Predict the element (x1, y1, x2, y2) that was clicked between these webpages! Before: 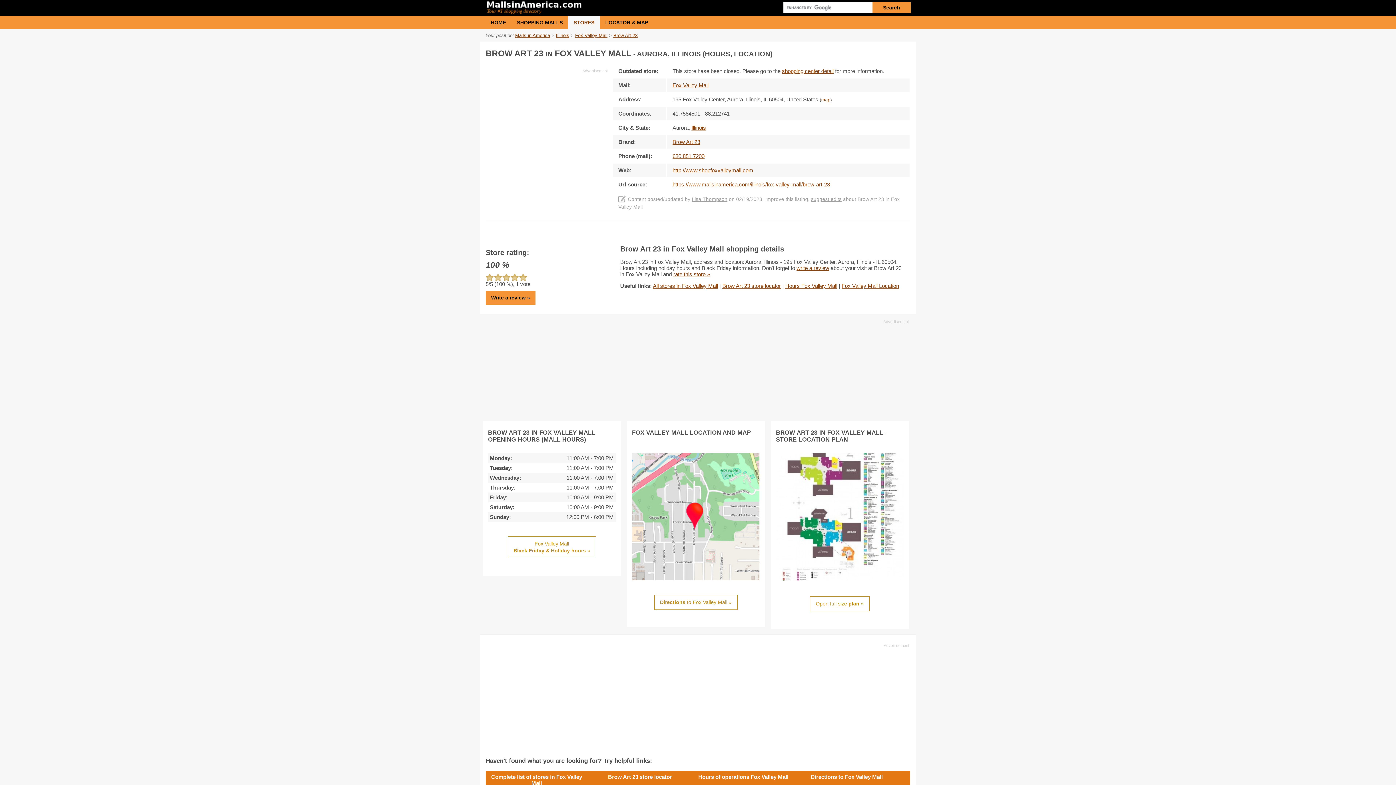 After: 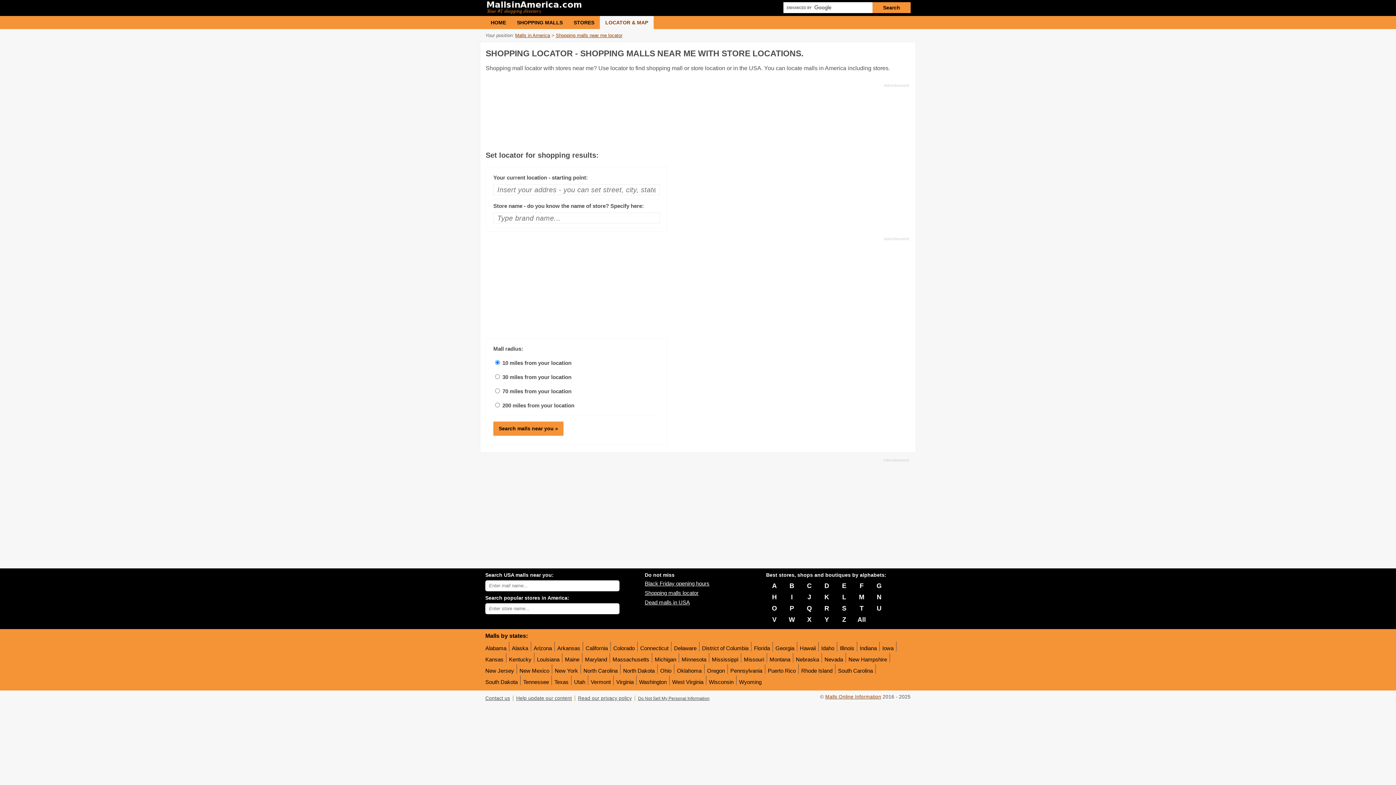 Action: bbox: (600, 16, 653, 29) label: LOCATOR & MAP